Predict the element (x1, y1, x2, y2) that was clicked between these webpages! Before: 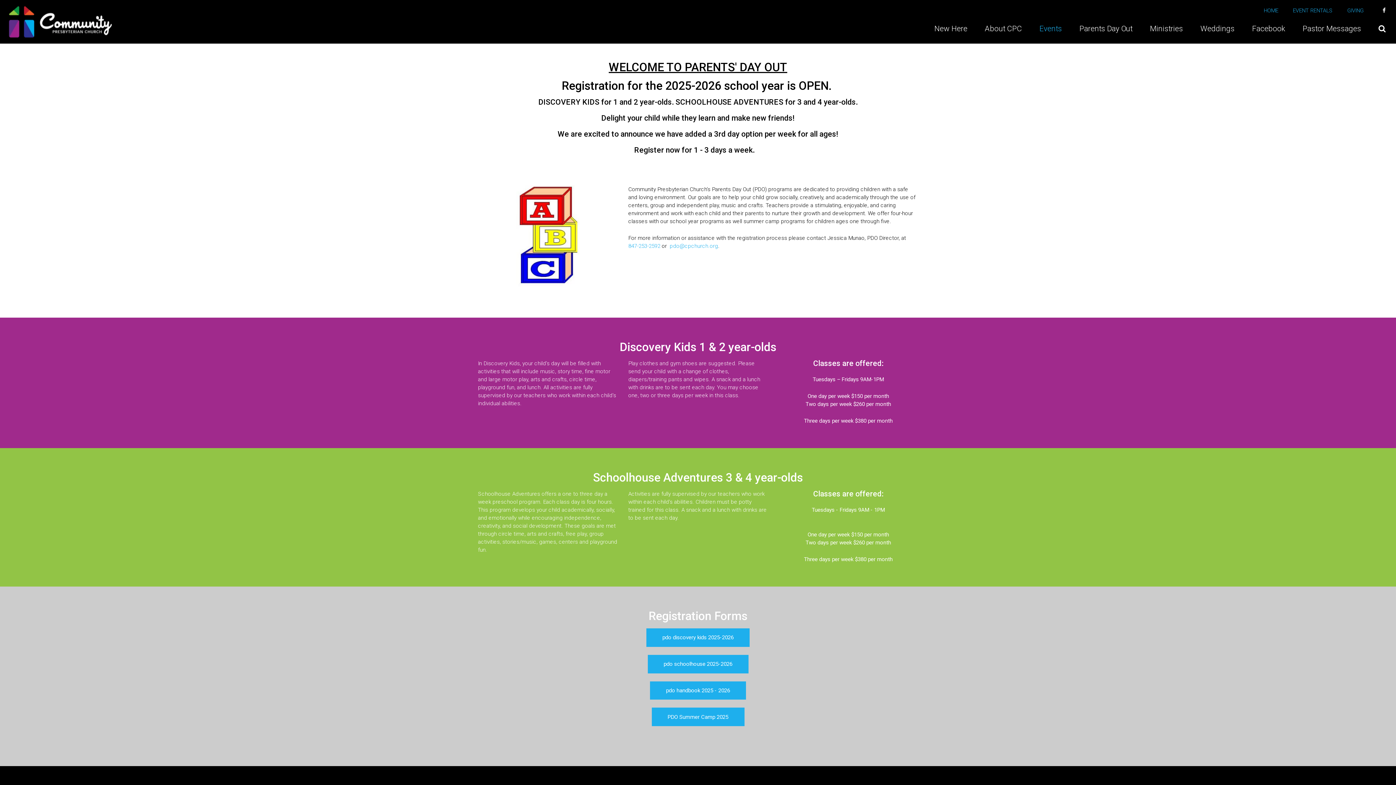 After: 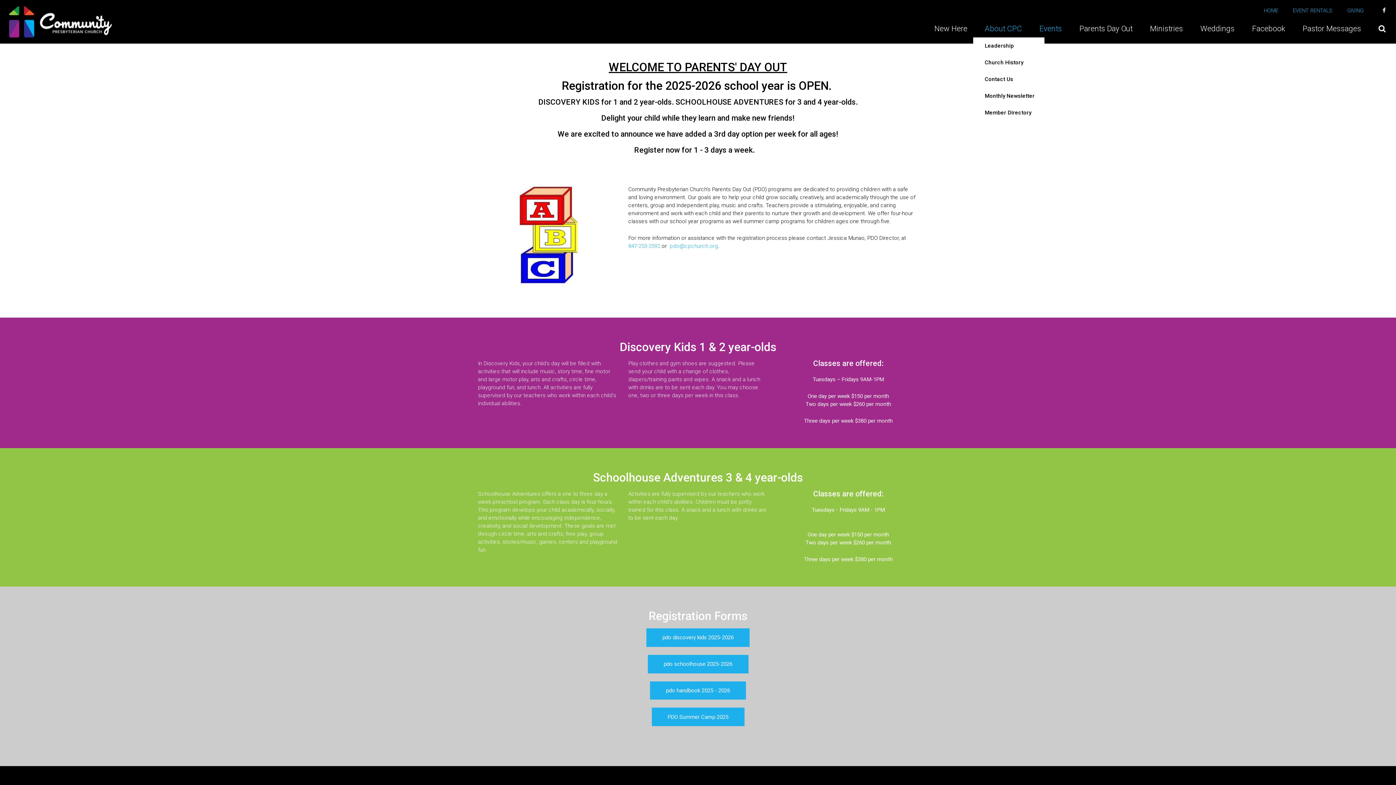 Action: bbox: (985, 20, 1022, 37) label: About CPC